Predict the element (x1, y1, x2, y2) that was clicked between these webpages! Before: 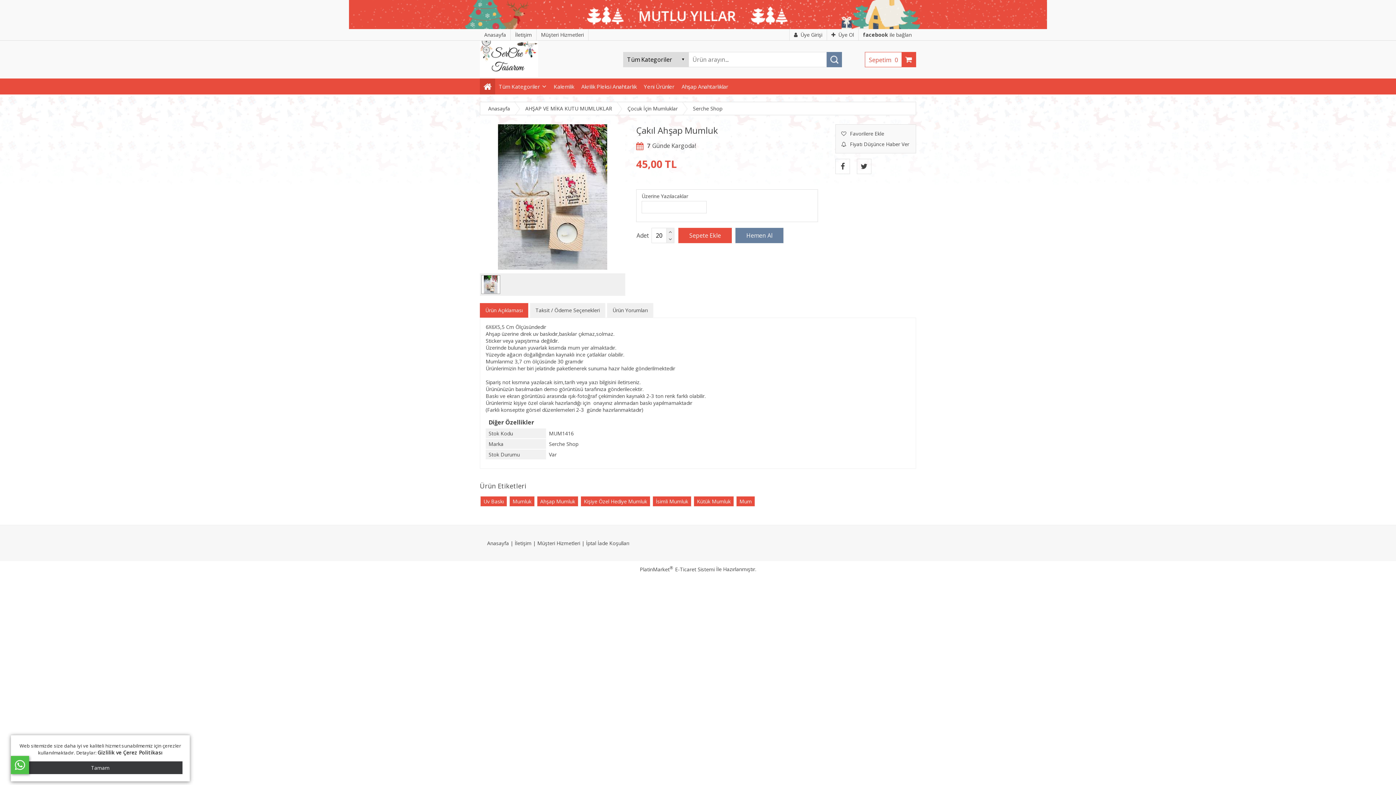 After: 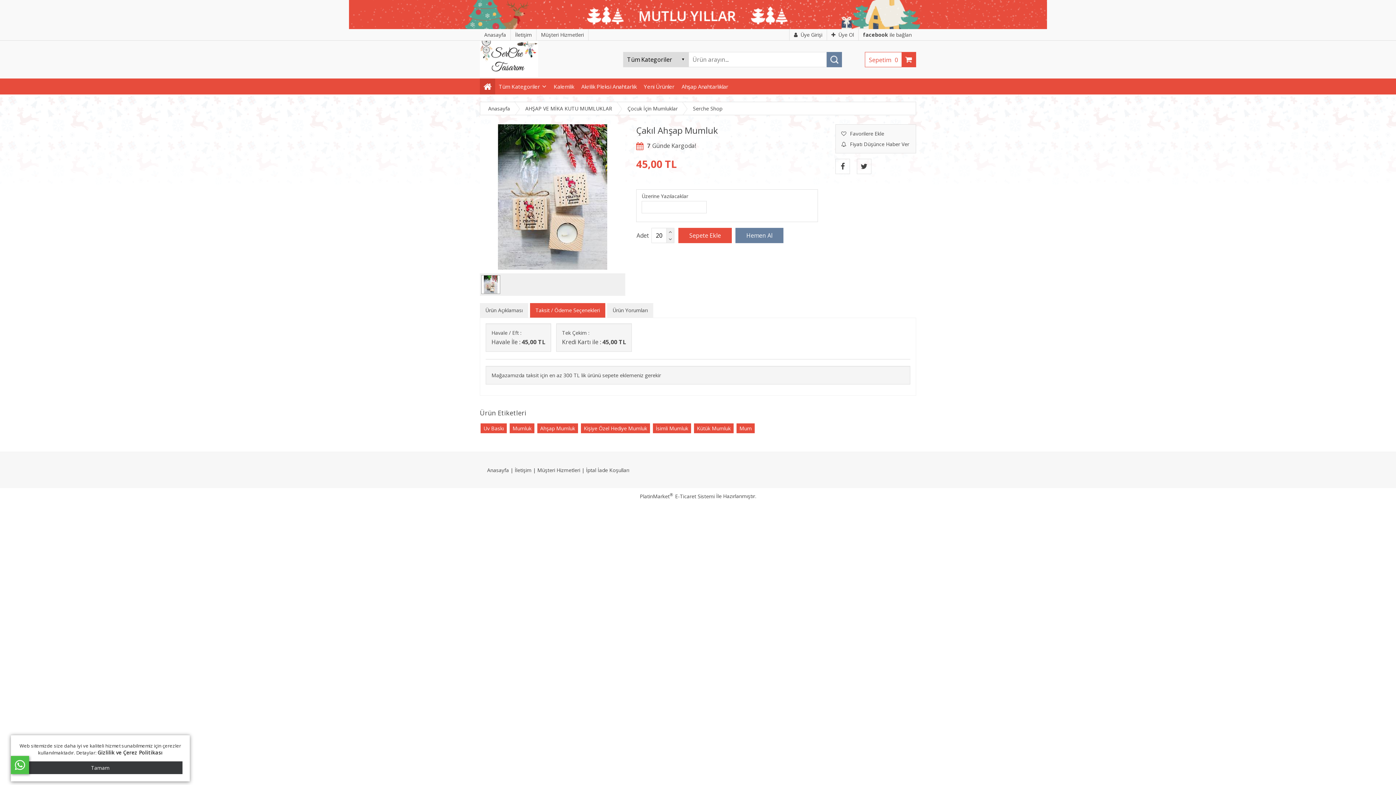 Action: bbox: (530, 303, 605, 317) label: Taksit / Ödeme Seçenekleri